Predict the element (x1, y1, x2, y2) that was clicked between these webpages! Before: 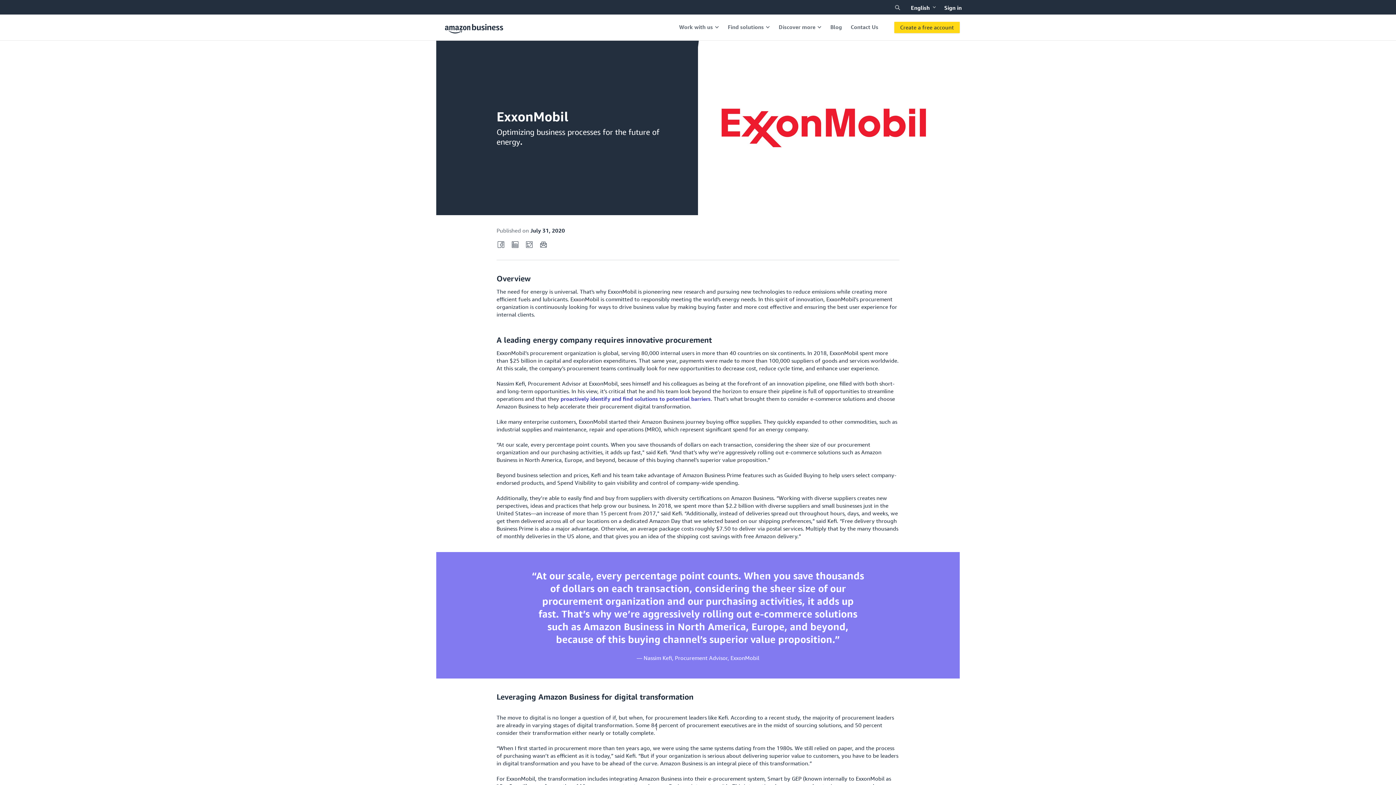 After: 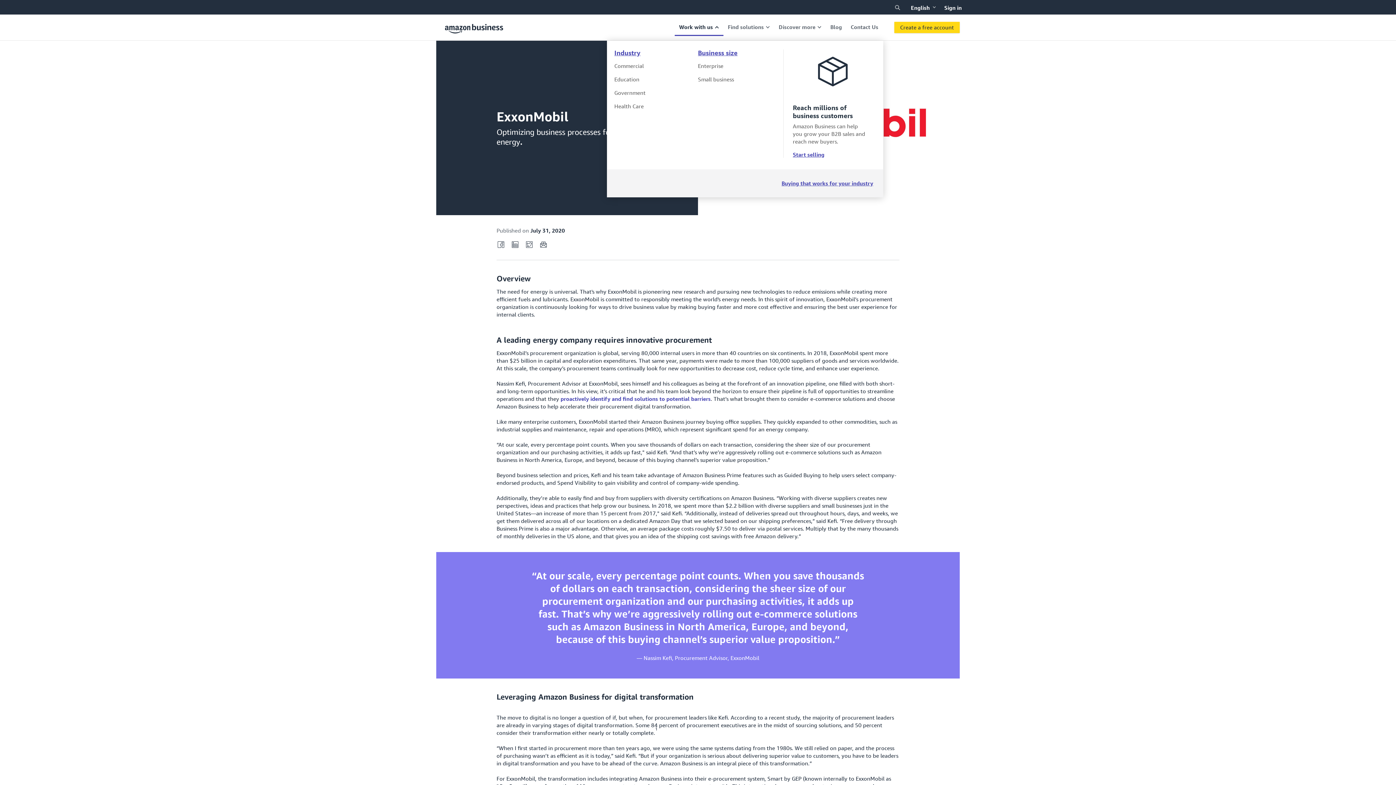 Action: bbox: (674, 18, 723, 36) label: Work with us